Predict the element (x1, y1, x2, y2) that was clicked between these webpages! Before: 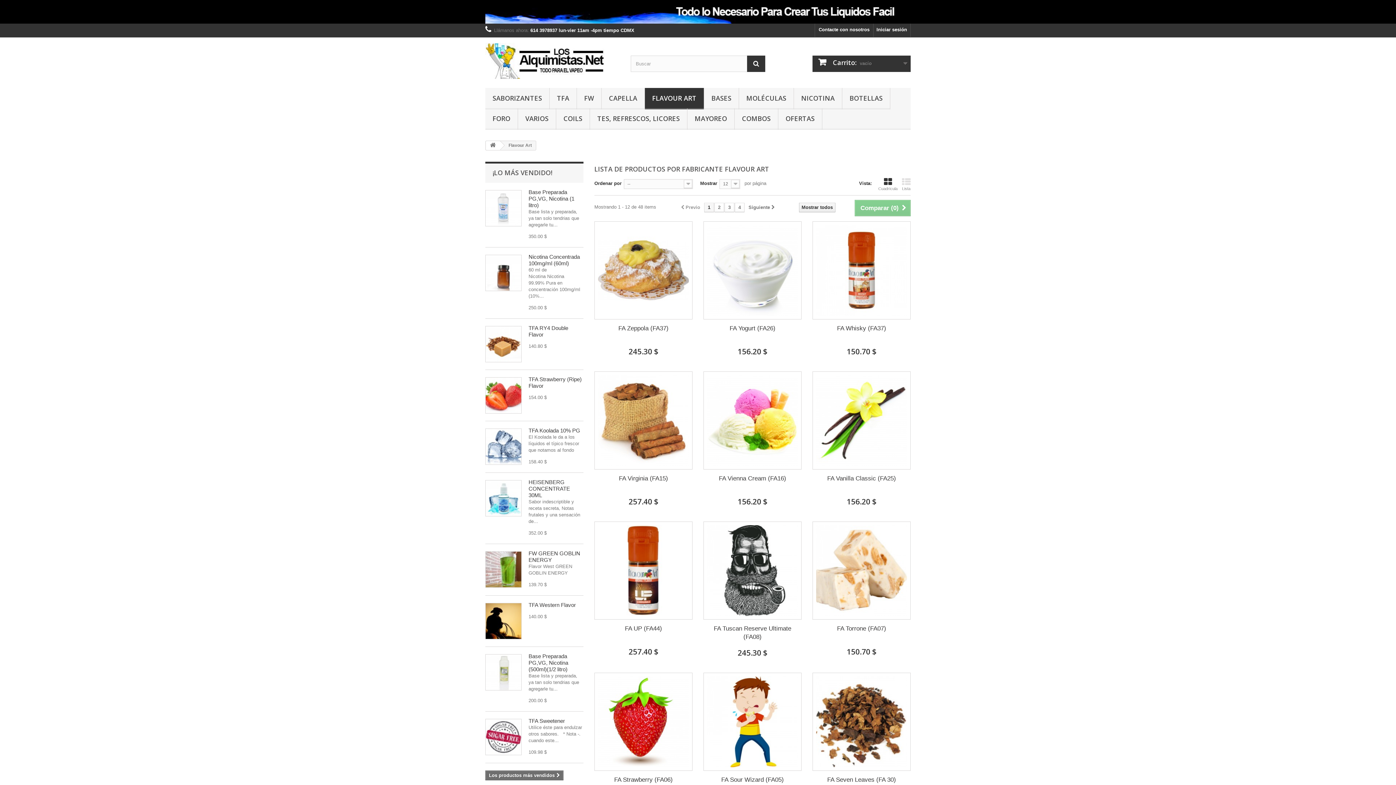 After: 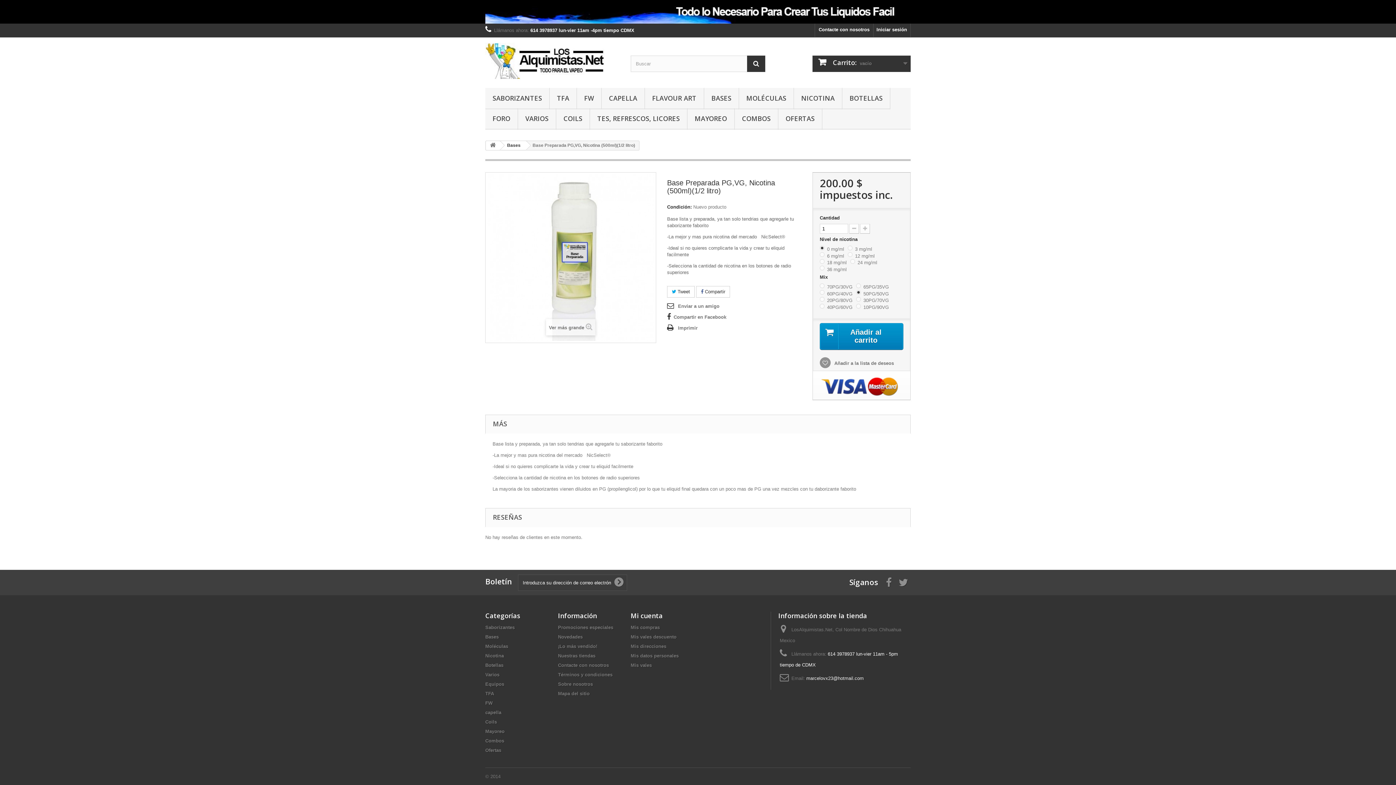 Action: bbox: (485, 654, 521, 690)